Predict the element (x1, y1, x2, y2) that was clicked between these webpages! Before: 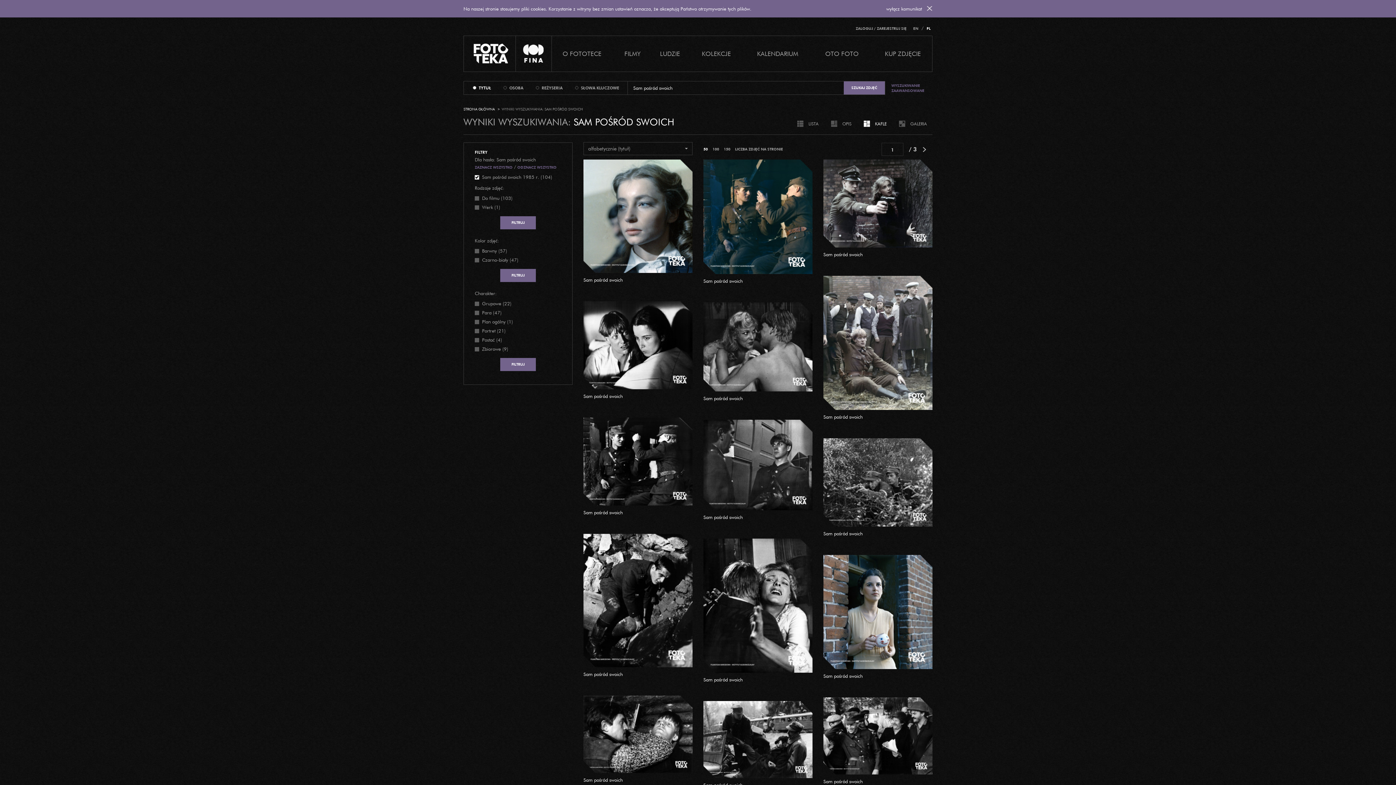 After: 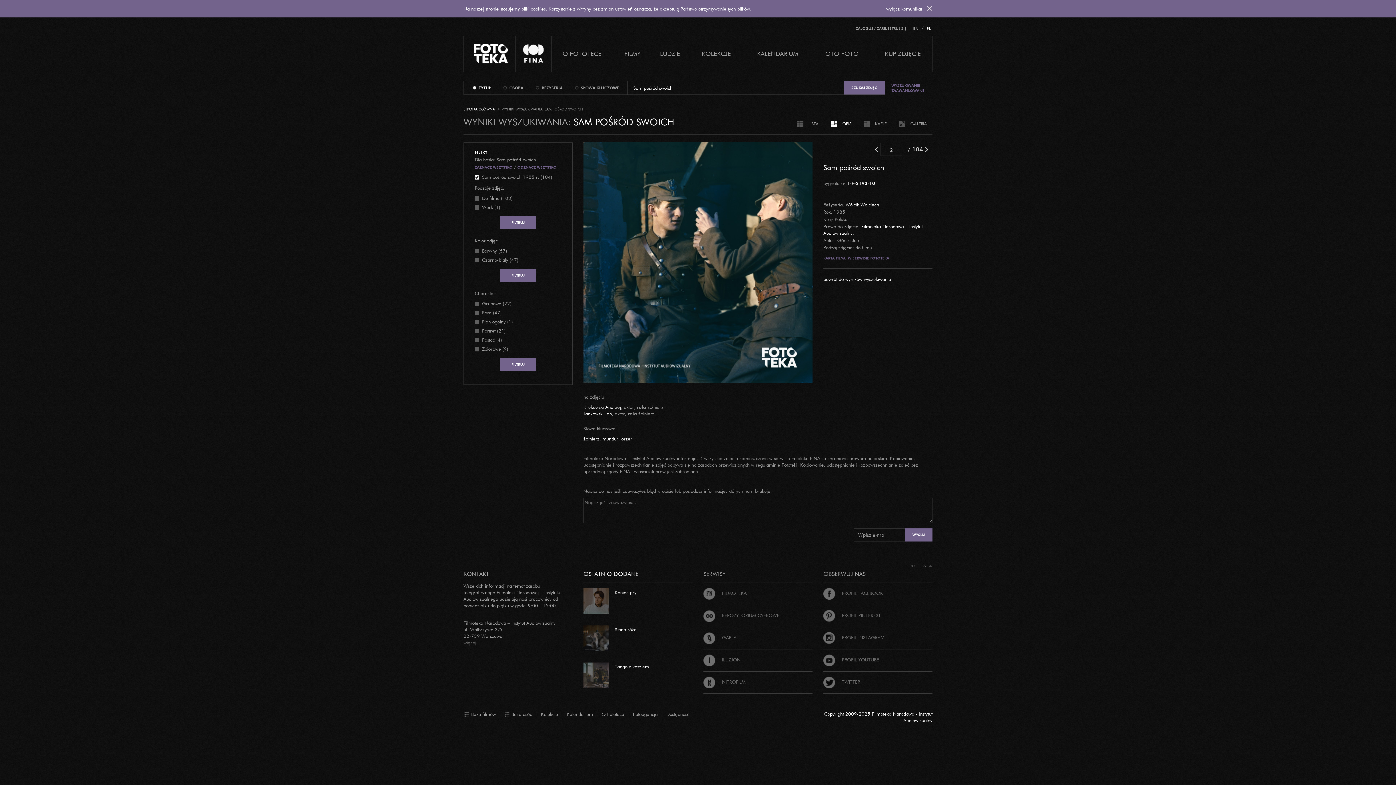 Action: bbox: (703, 213, 812, 219)